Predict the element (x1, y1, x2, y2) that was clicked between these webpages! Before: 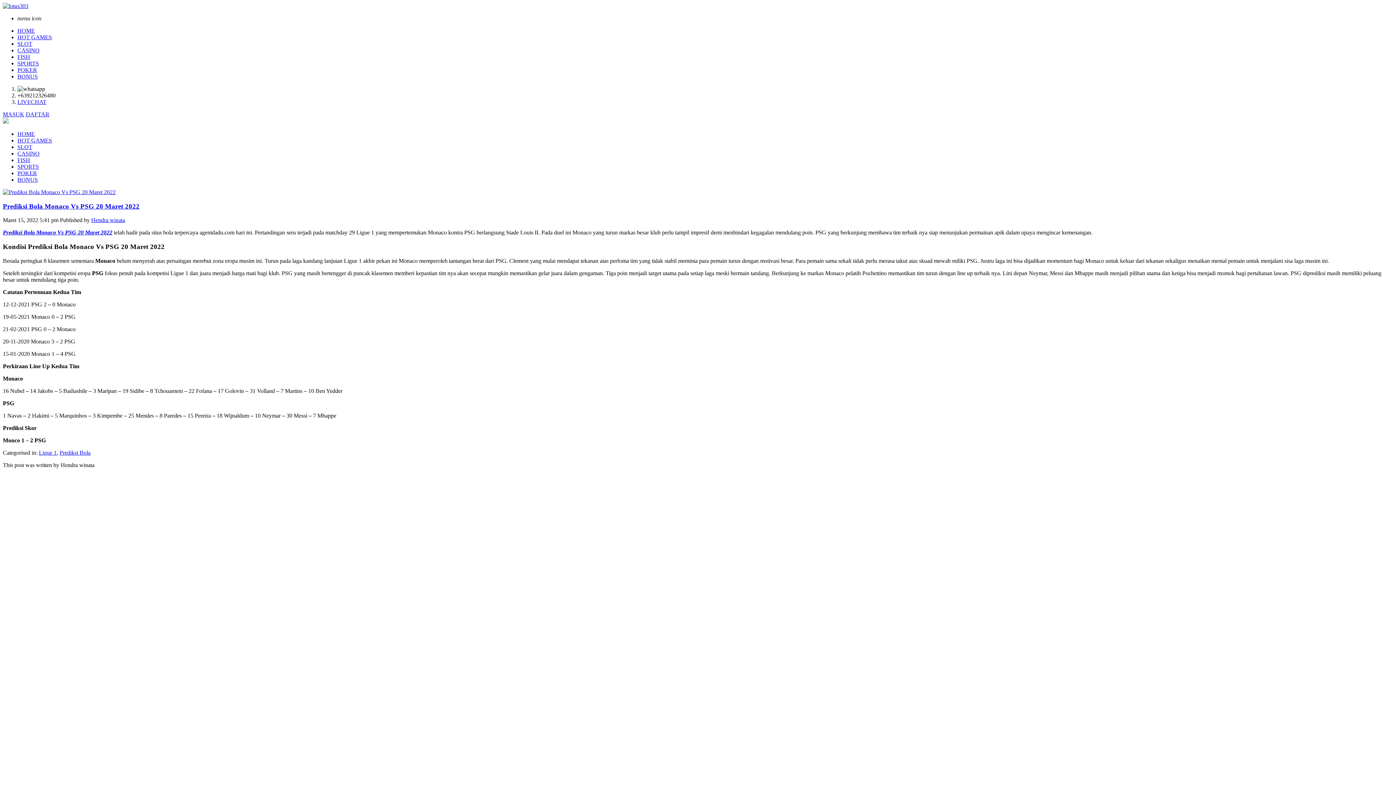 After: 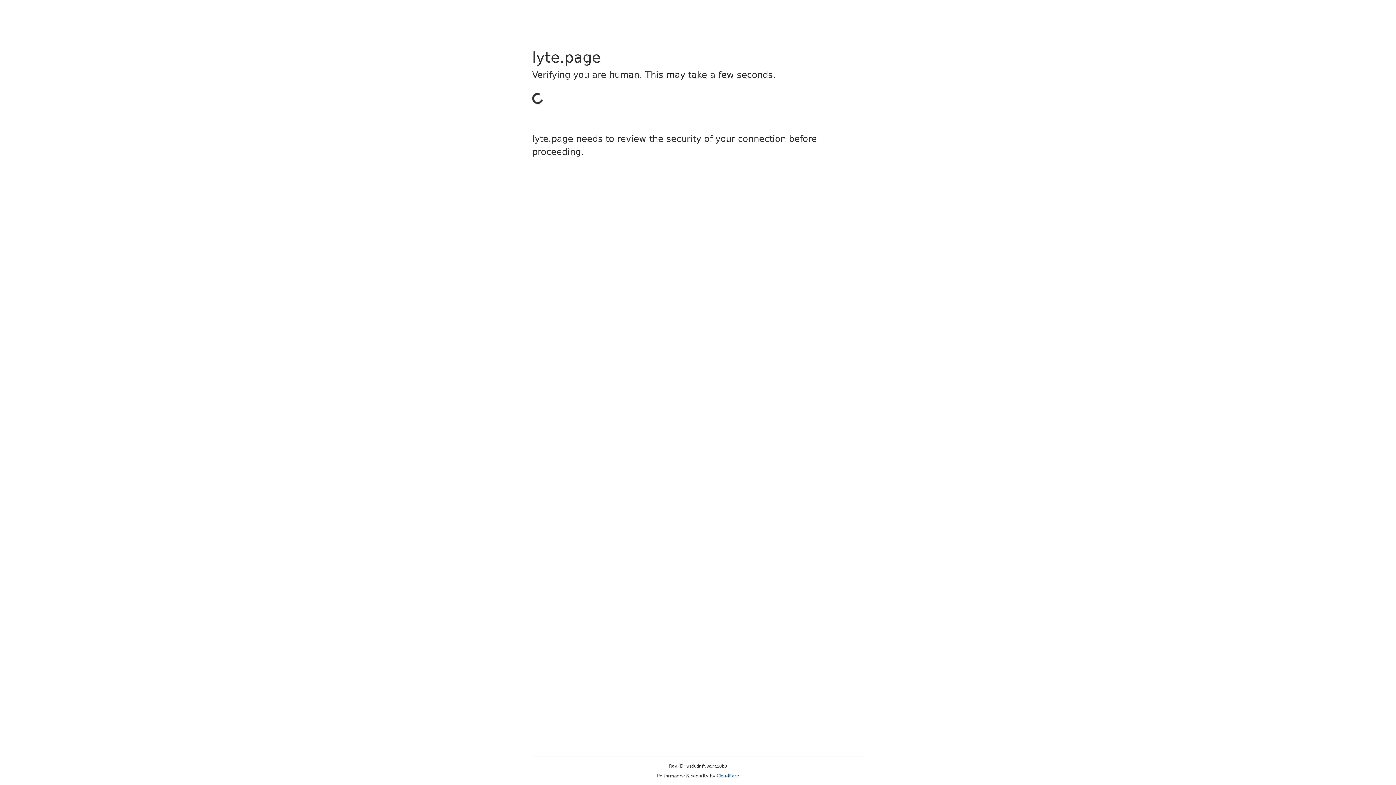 Action: bbox: (17, 144, 32, 150) label: SLOT